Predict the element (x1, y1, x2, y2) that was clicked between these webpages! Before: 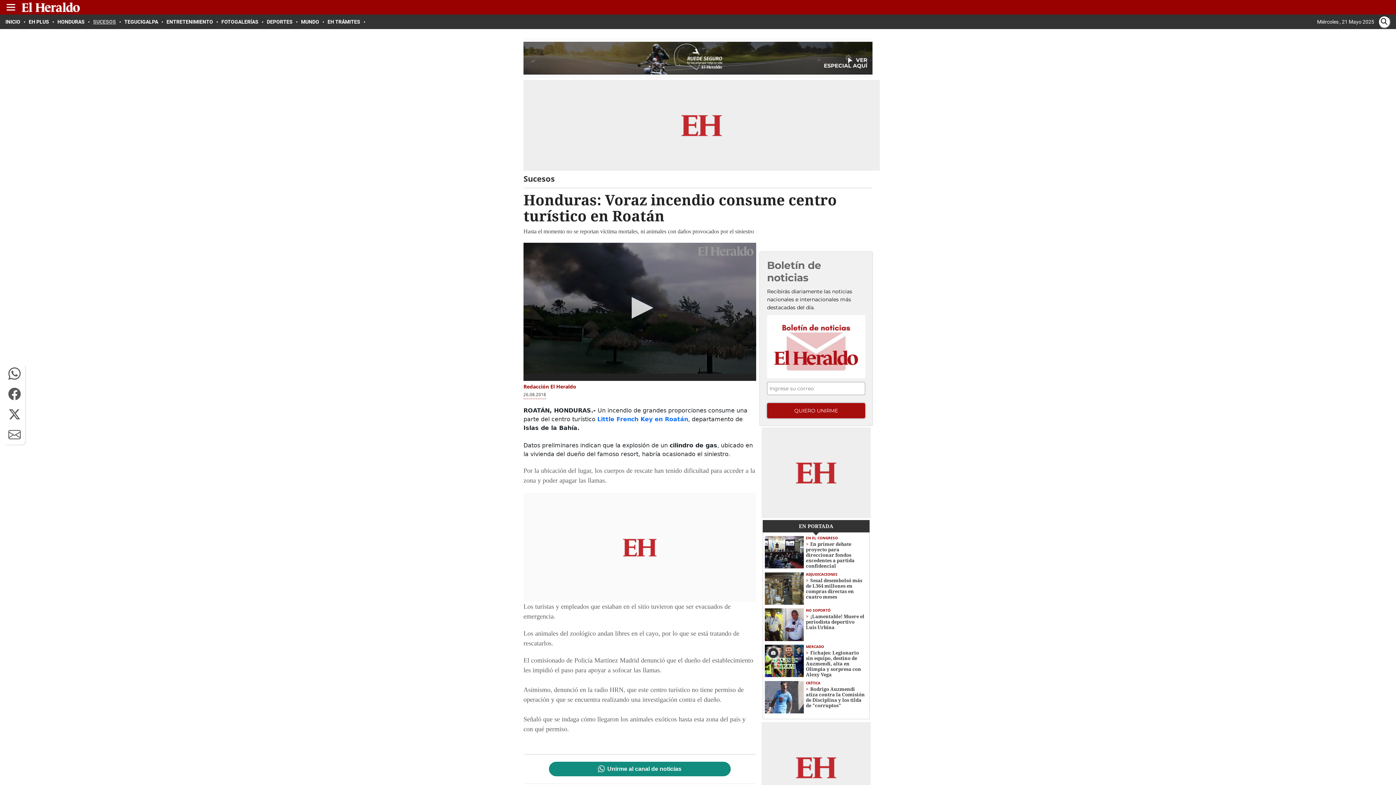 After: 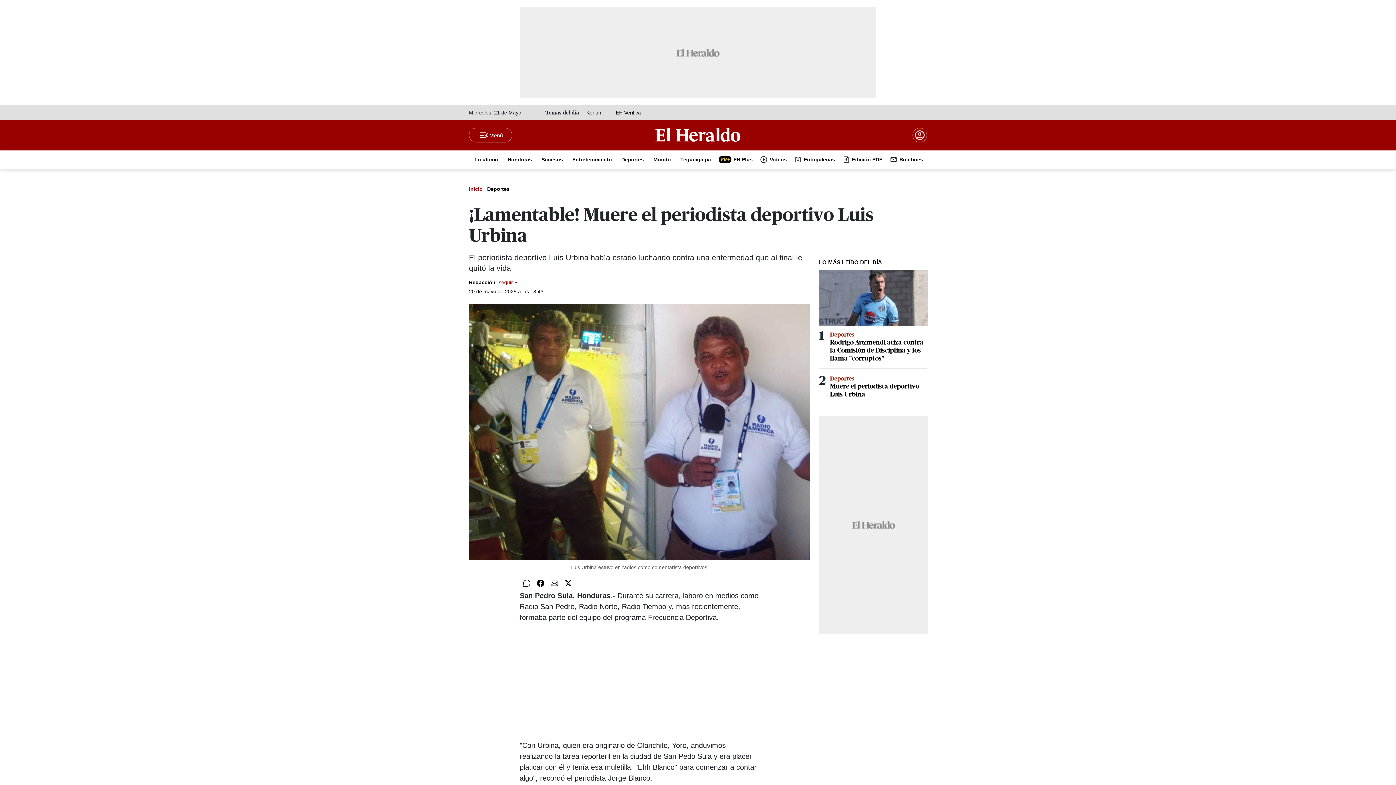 Action: bbox: (765, 608, 804, 641)